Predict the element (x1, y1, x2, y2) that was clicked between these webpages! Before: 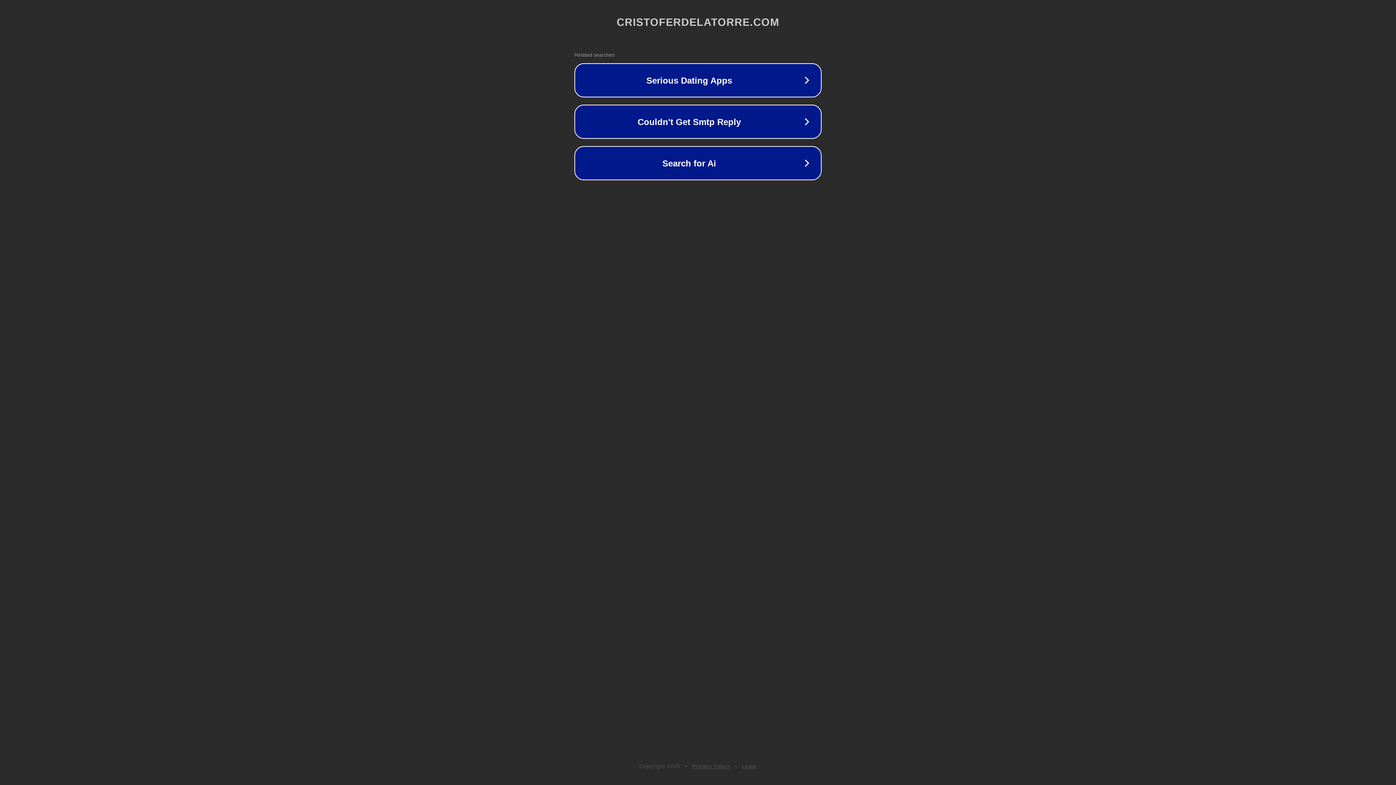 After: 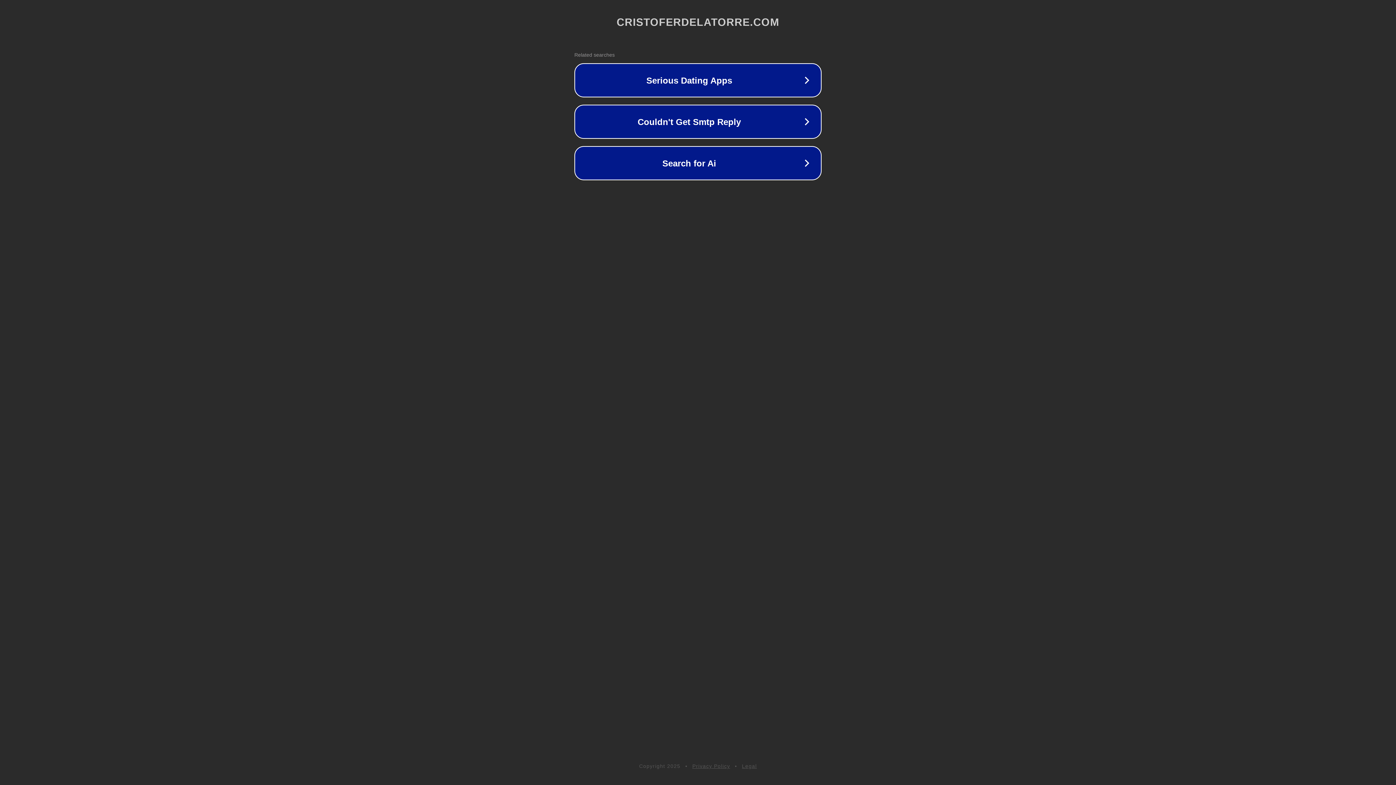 Action: label: Legal bbox: (742, 763, 757, 769)